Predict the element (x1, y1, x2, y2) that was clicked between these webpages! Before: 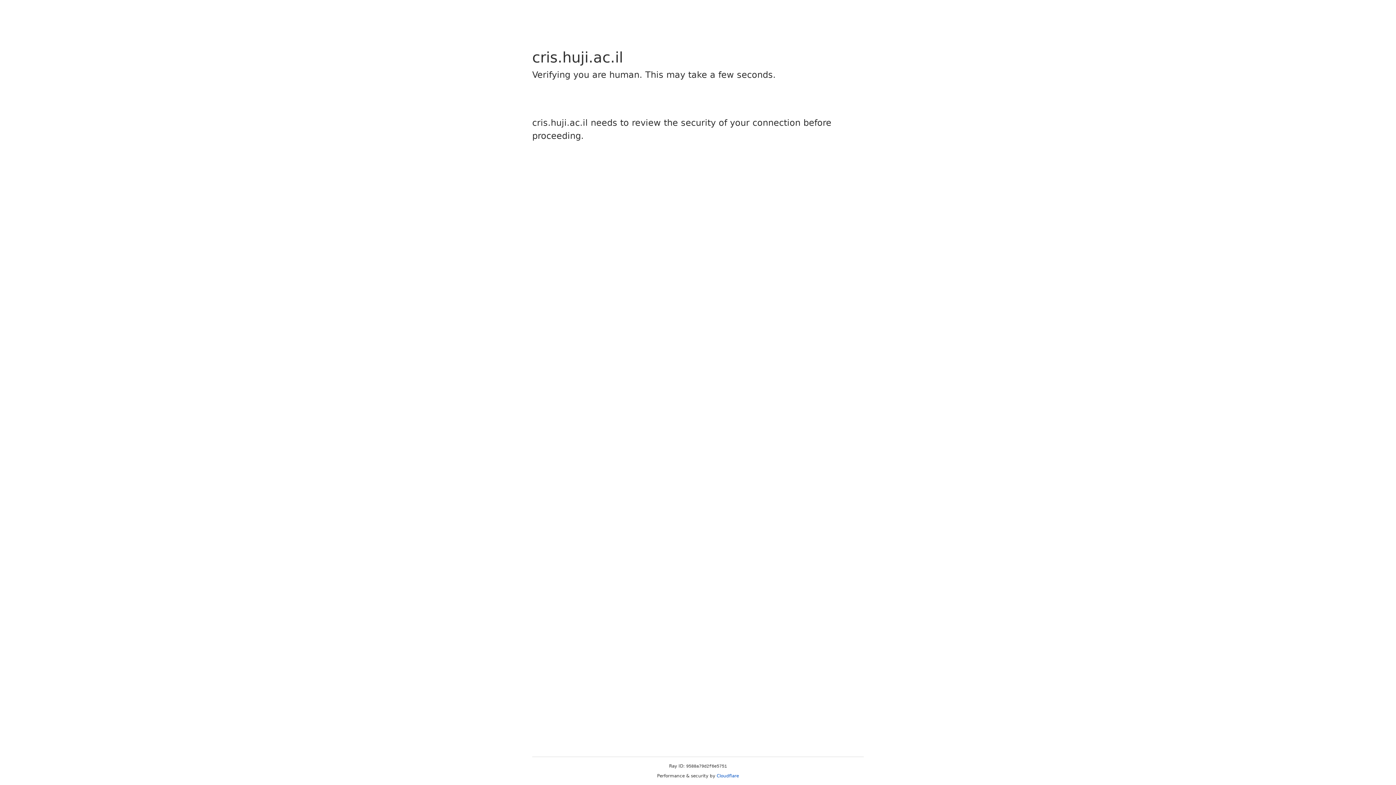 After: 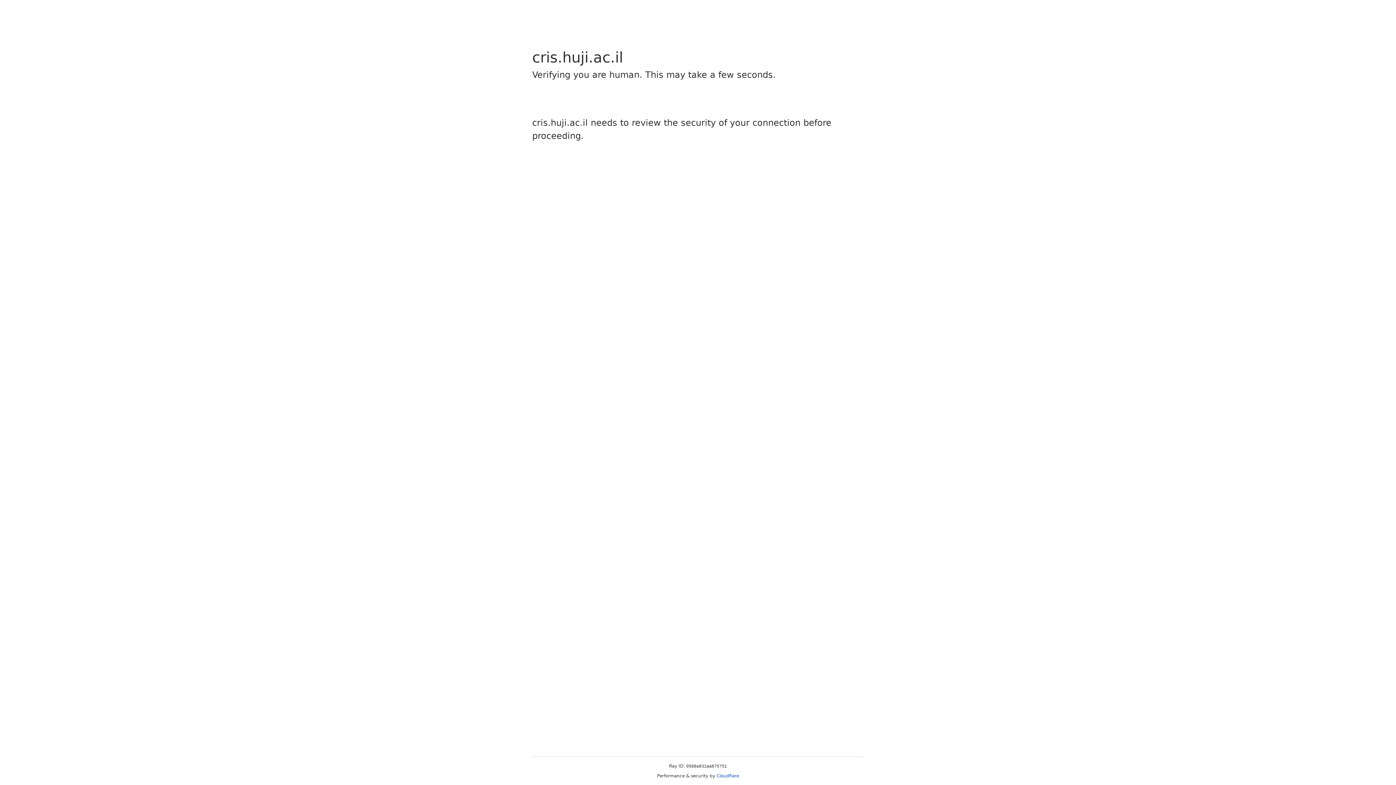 Action: label: Cloudflare bbox: (716, 773, 739, 778)